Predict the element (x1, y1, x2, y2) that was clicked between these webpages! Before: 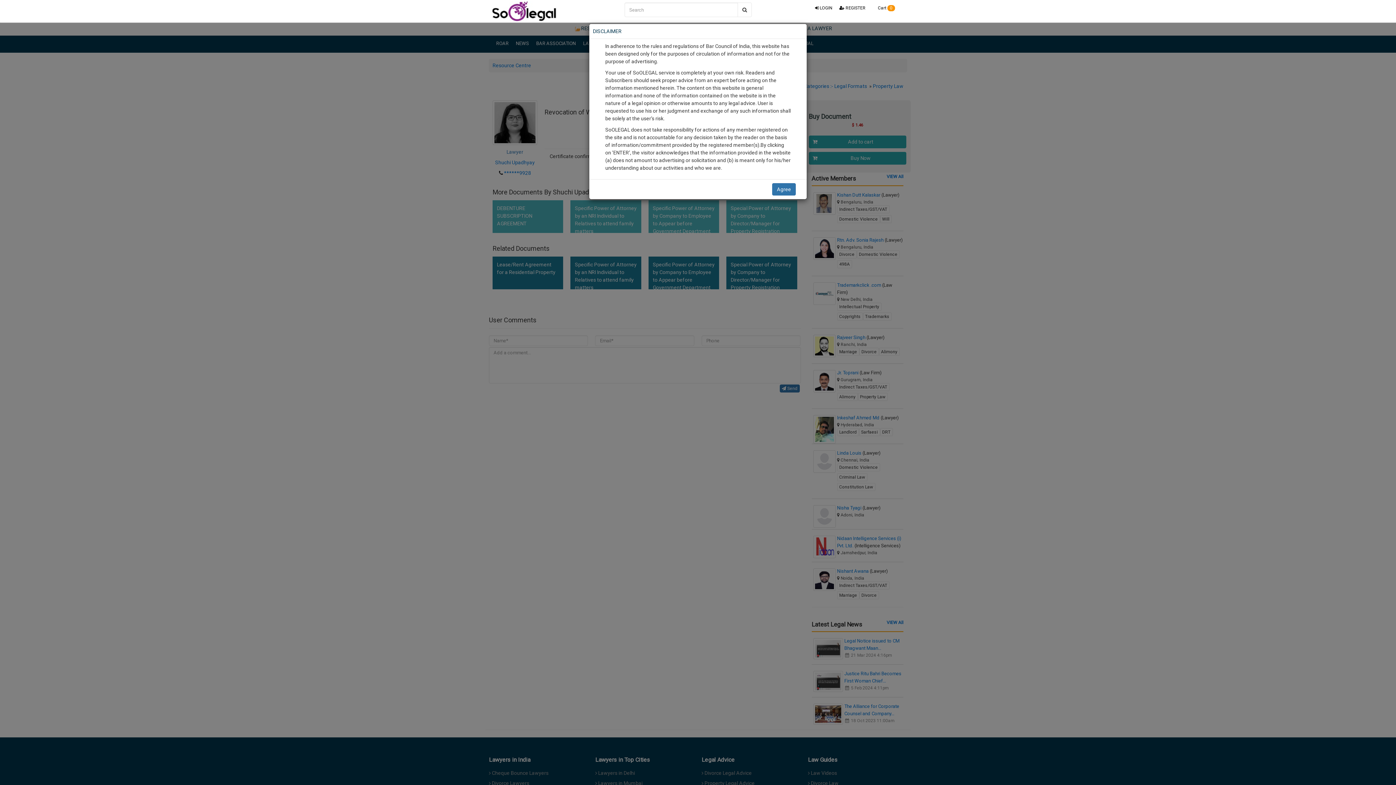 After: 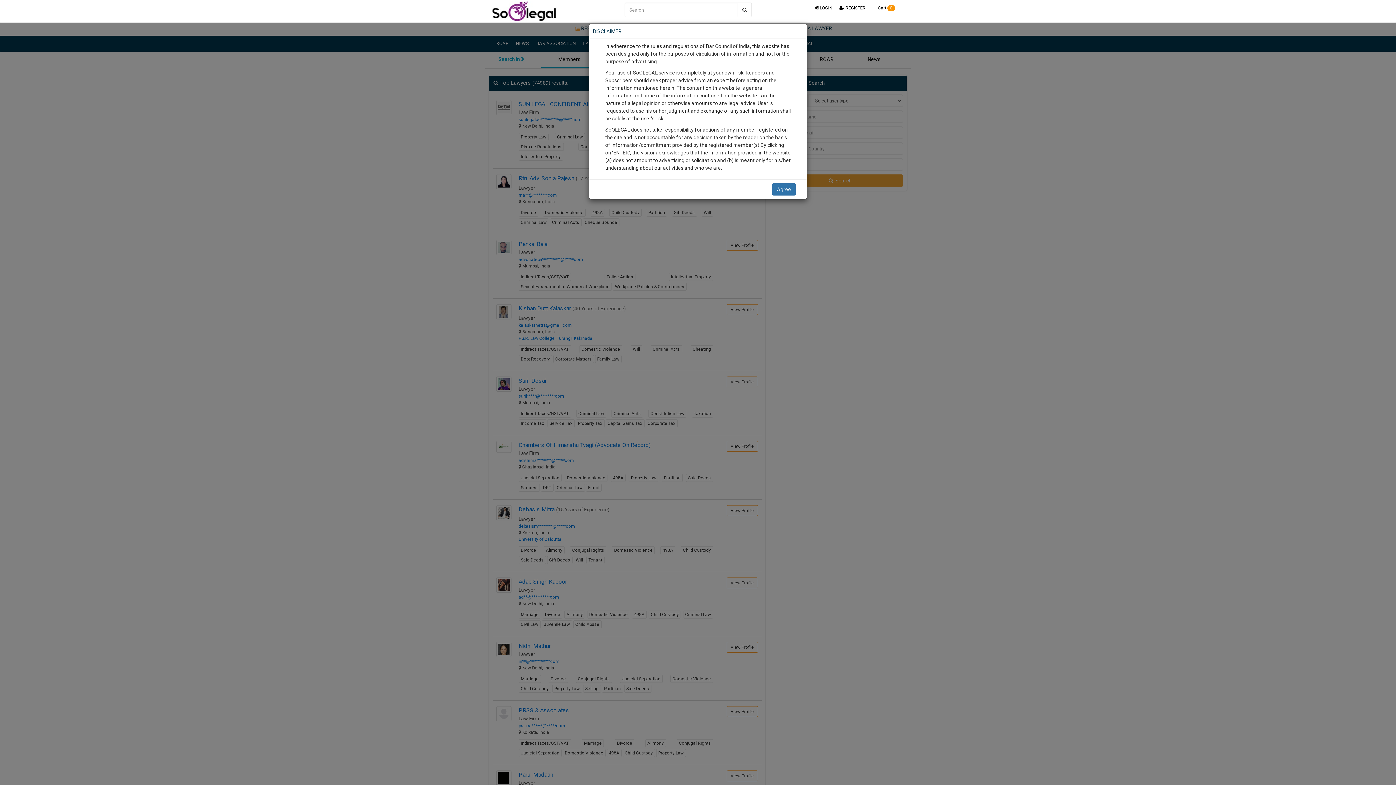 Action: bbox: (737, 2, 752, 17)